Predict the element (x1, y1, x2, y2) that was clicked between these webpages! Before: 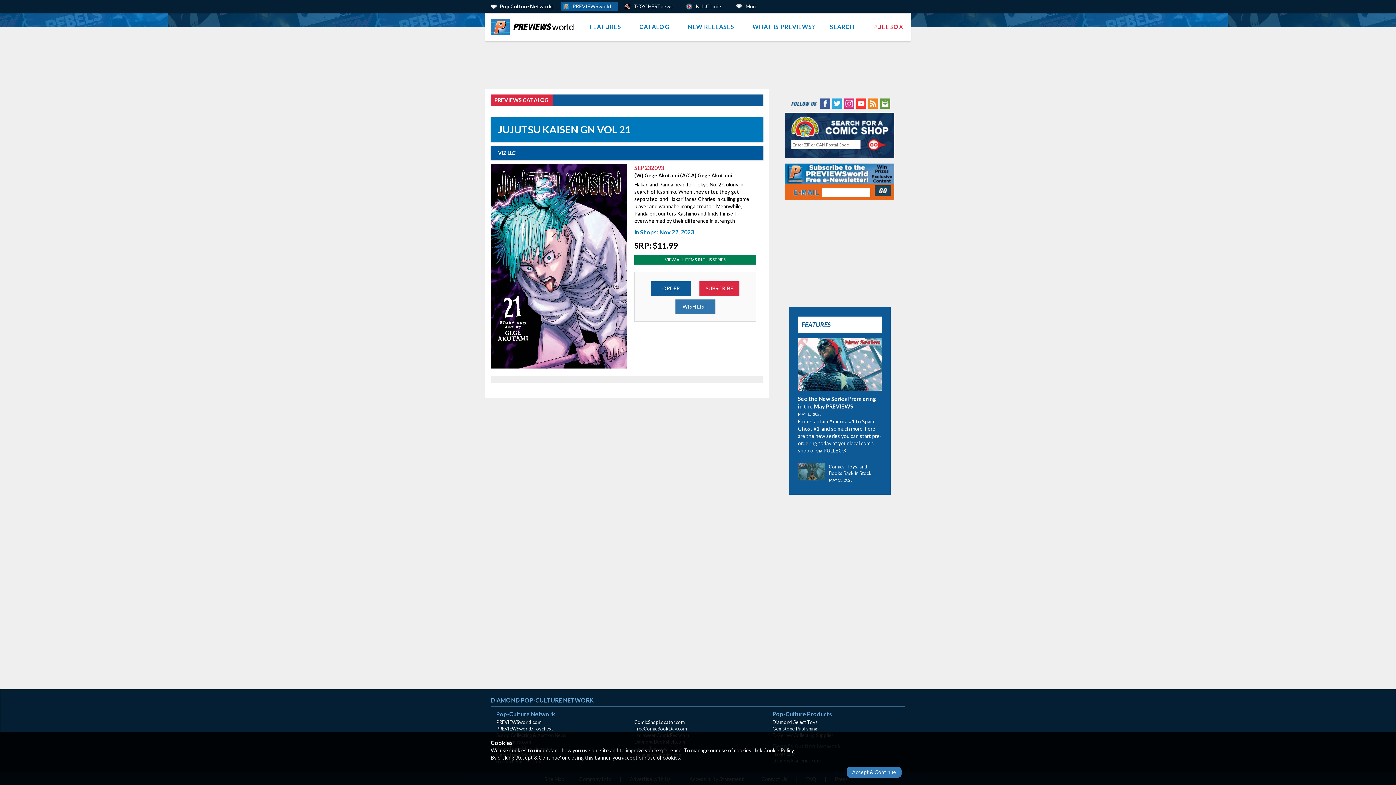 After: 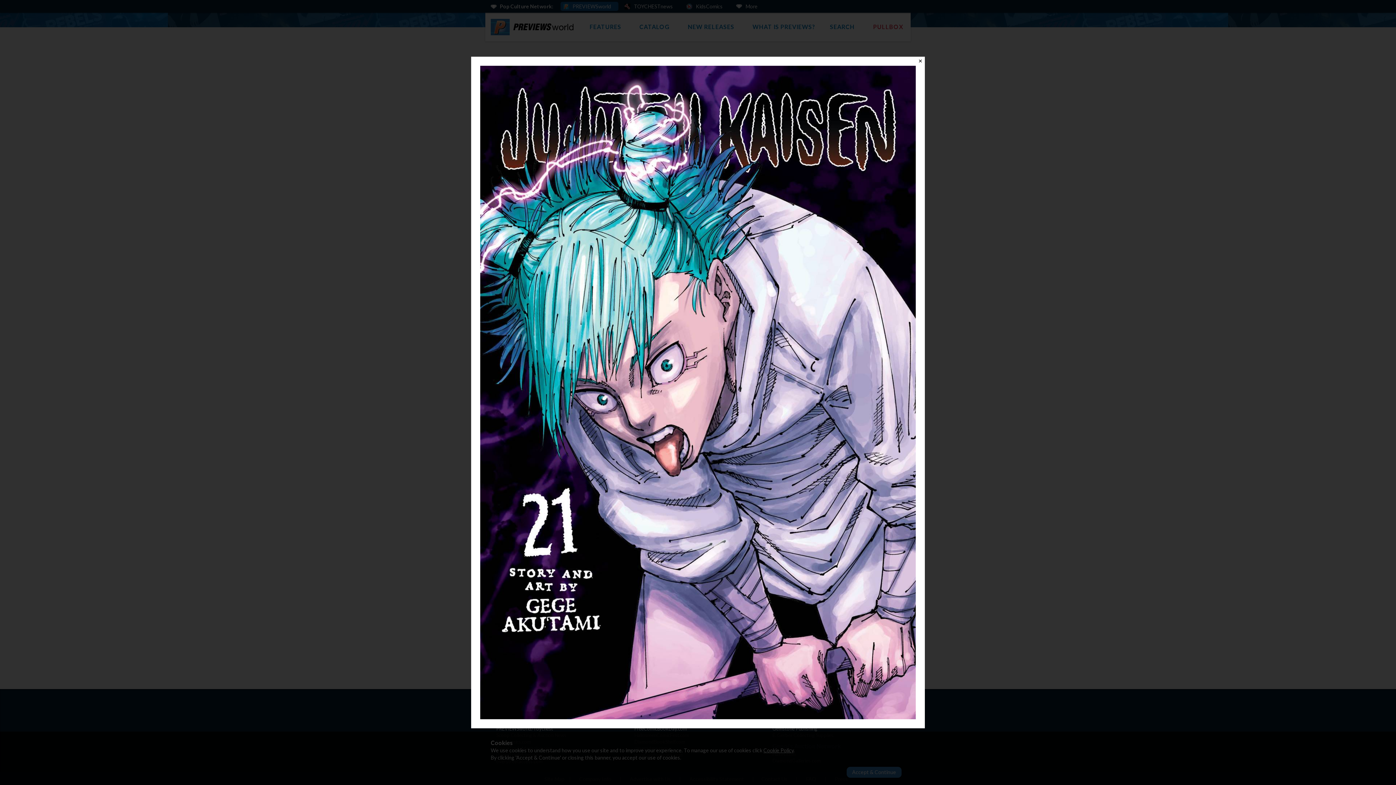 Action: bbox: (490, 262, 627, 268)